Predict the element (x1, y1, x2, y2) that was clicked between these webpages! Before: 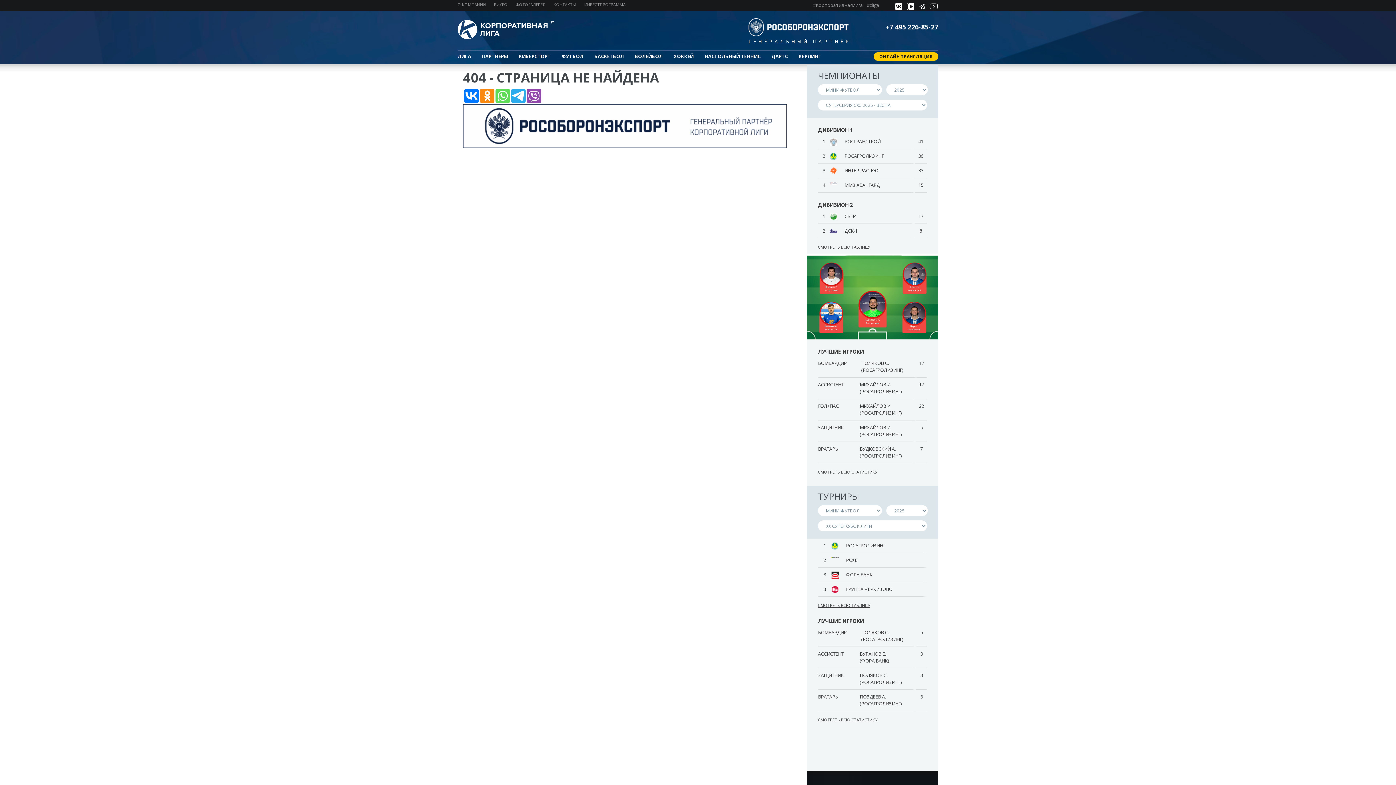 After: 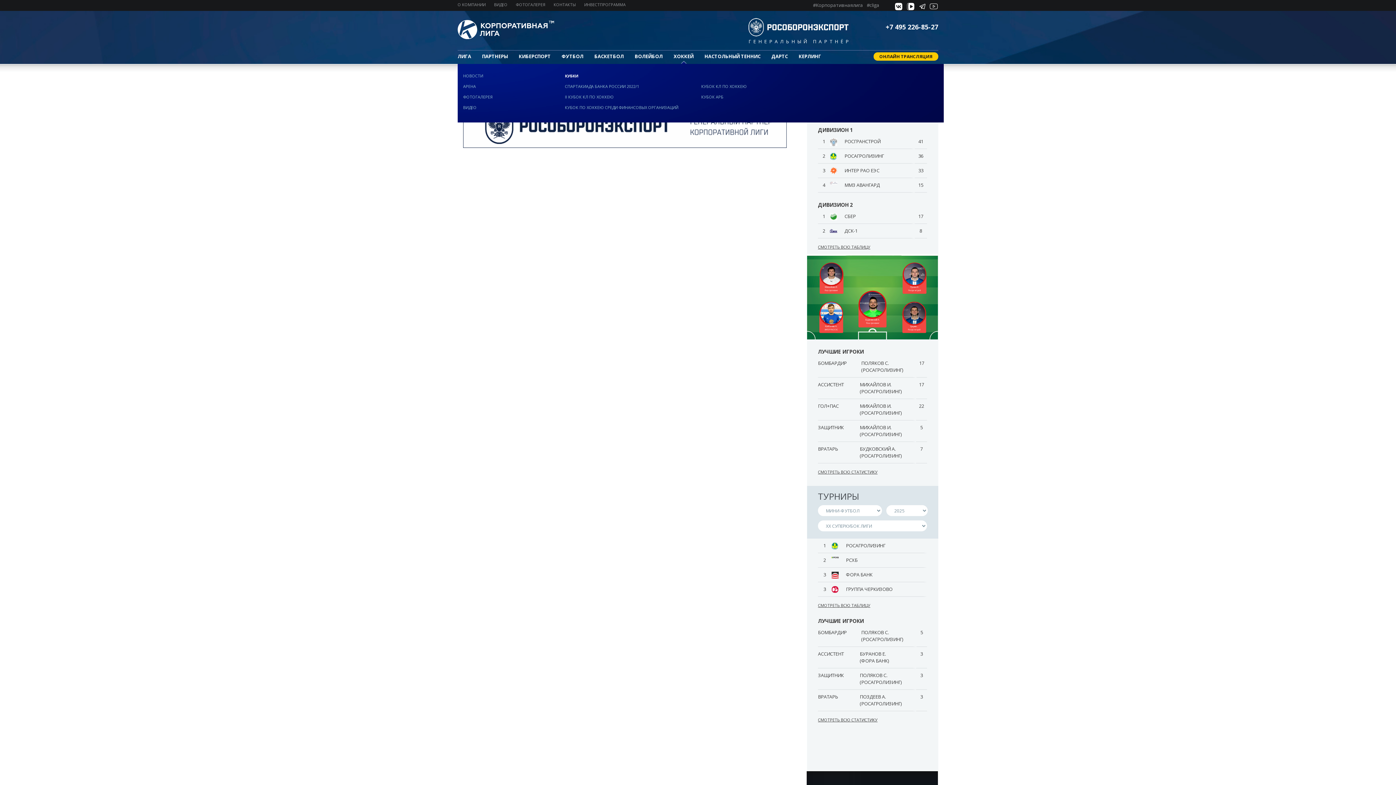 Action: bbox: (673, 53, 693, 64) label: ХОККЕЙ